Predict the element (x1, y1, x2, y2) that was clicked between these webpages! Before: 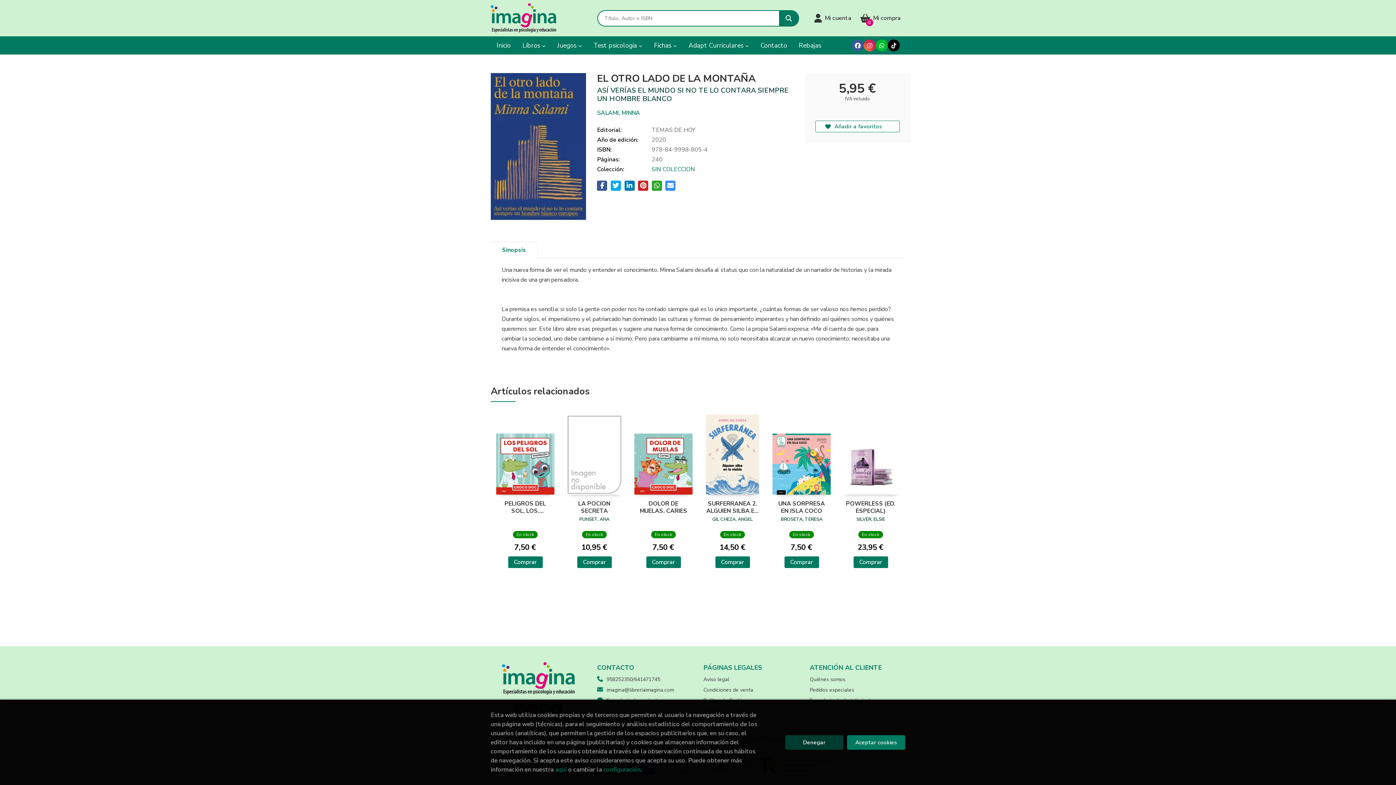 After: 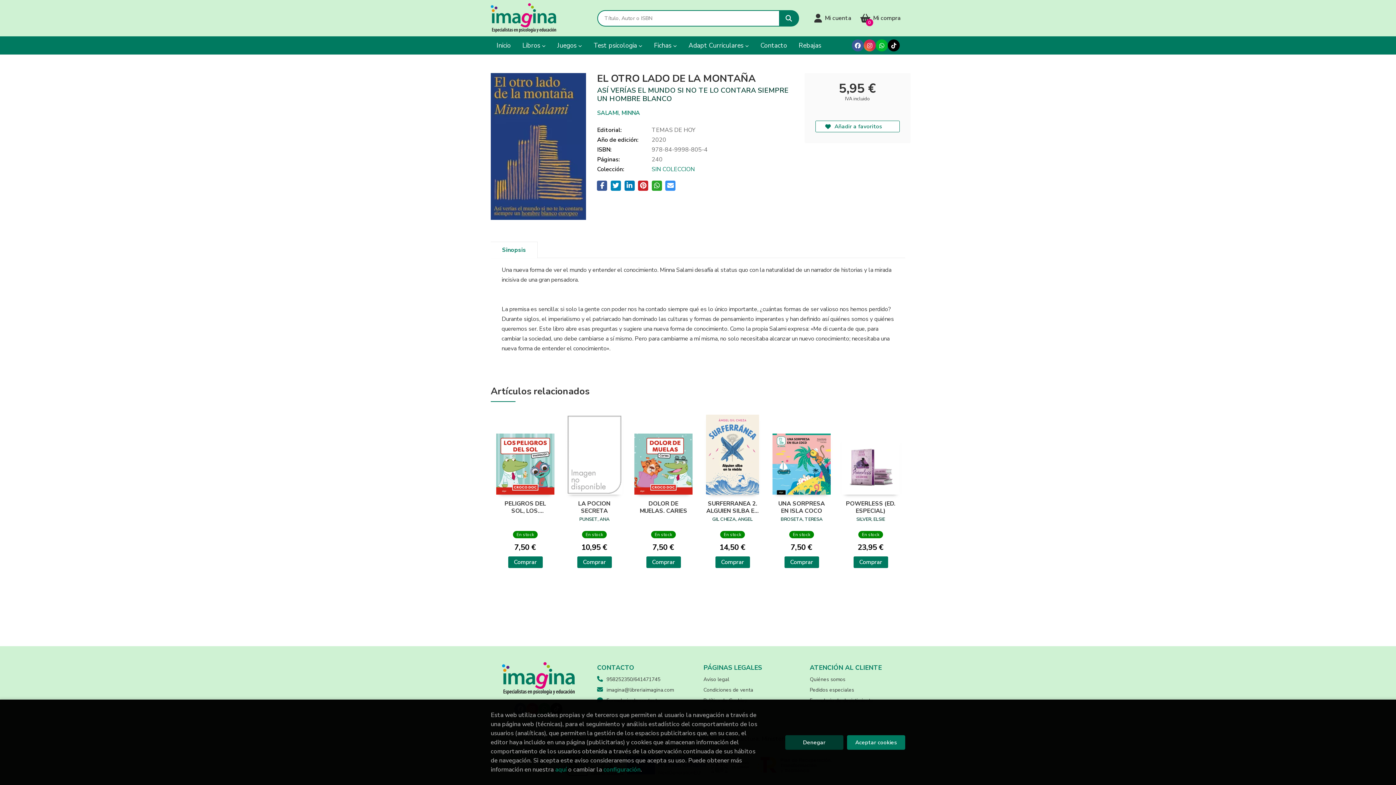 Action: bbox: (610, 180, 621, 190)